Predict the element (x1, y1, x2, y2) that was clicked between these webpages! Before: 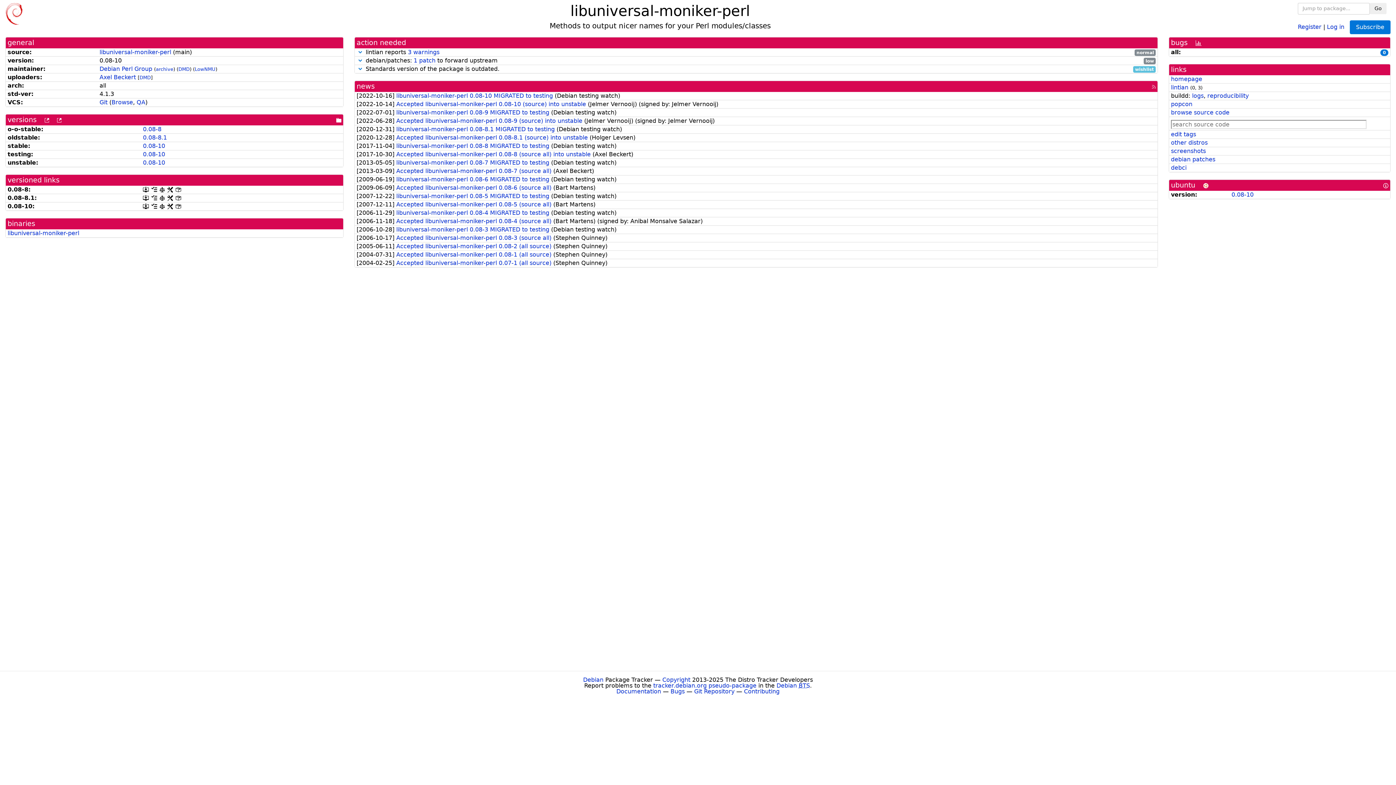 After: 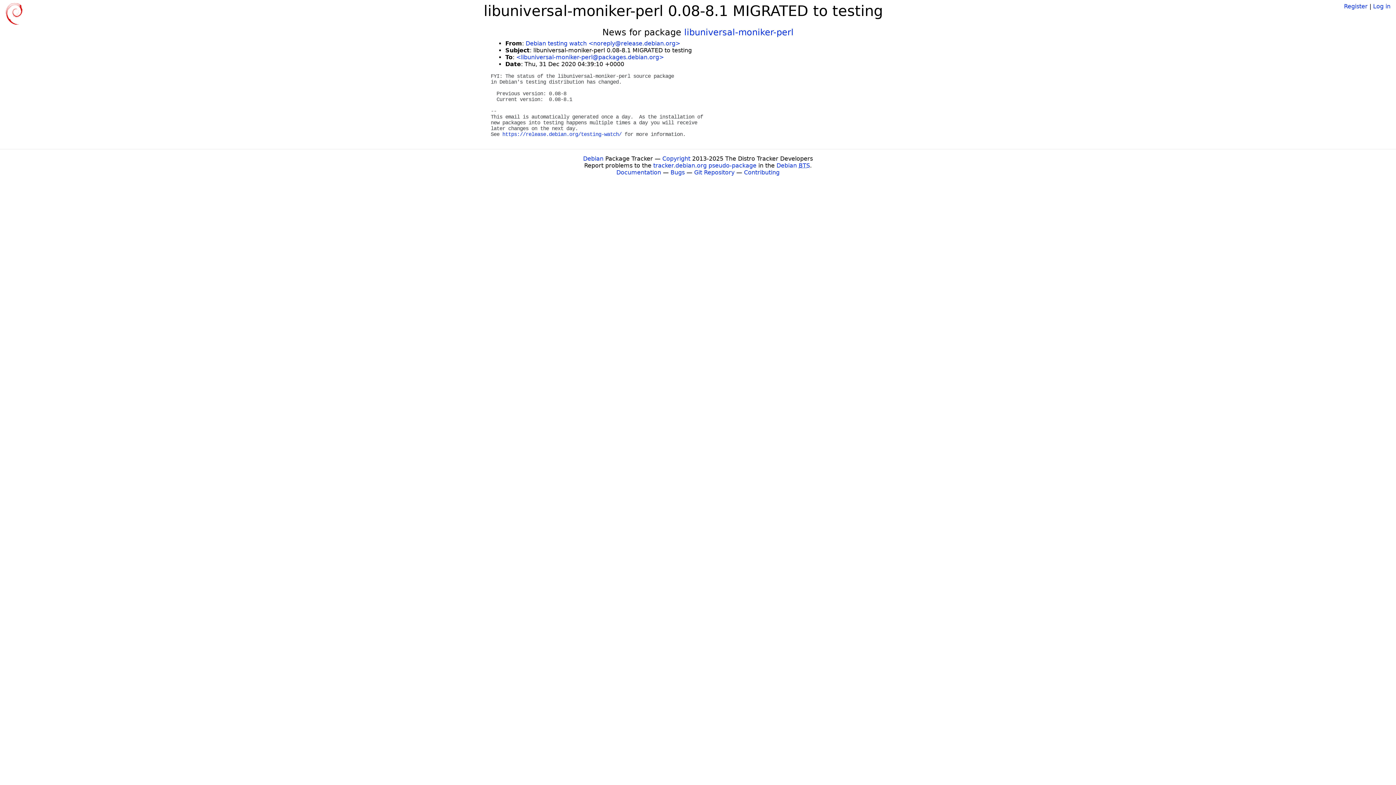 Action: bbox: (396, 125, 556, 132) label: libuniversal-moniker-perl 0.08-8.1 MIGRATED to testing 